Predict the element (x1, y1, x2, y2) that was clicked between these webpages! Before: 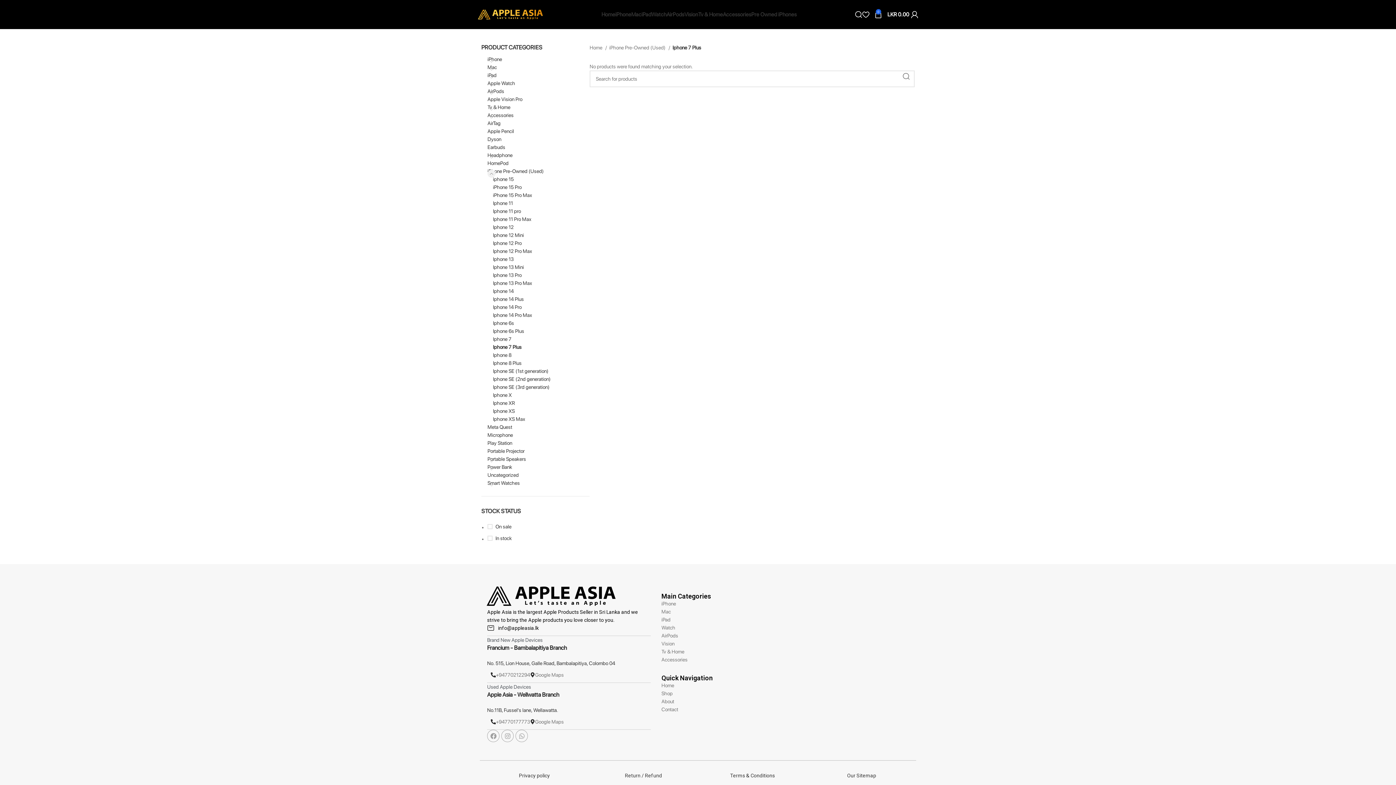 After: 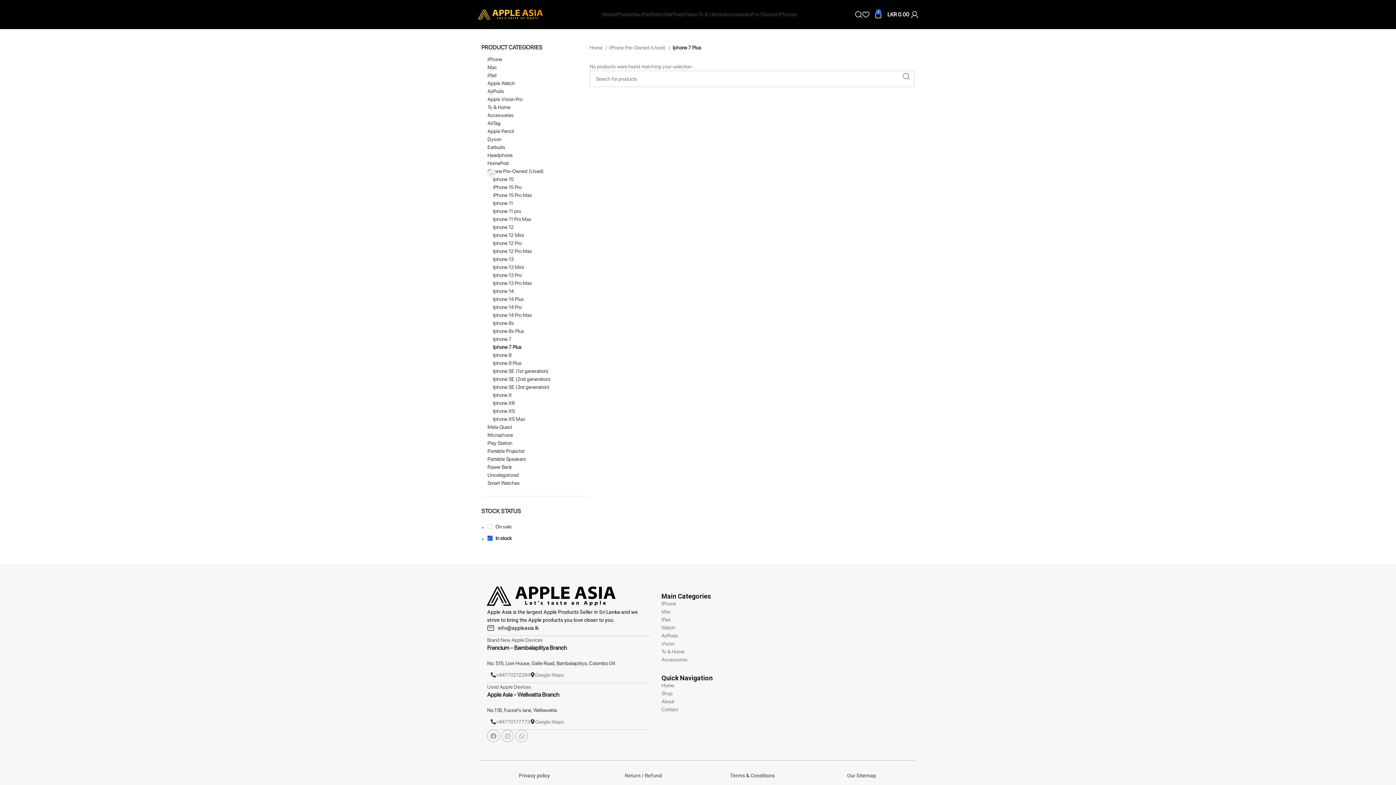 Action: bbox: (487, 534, 589, 542) label: In stock